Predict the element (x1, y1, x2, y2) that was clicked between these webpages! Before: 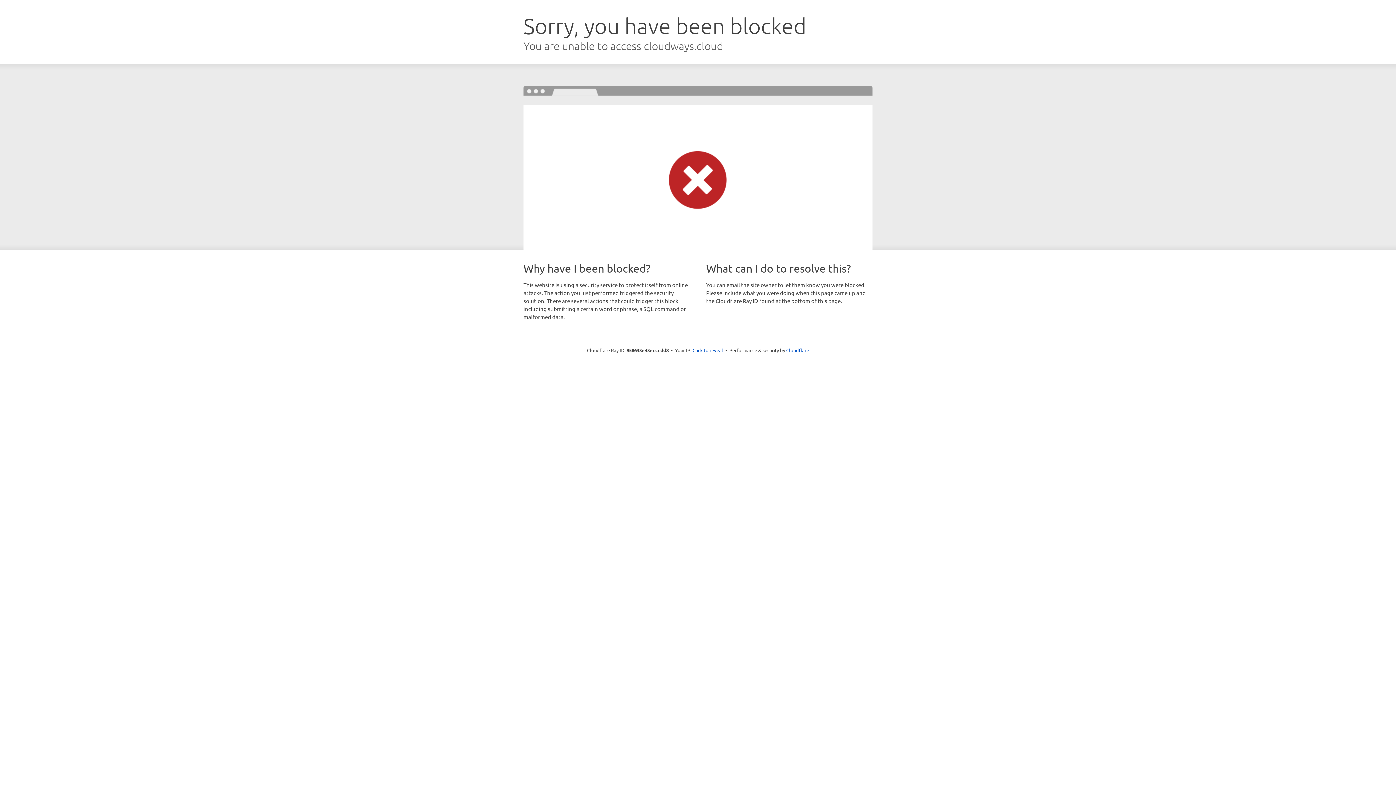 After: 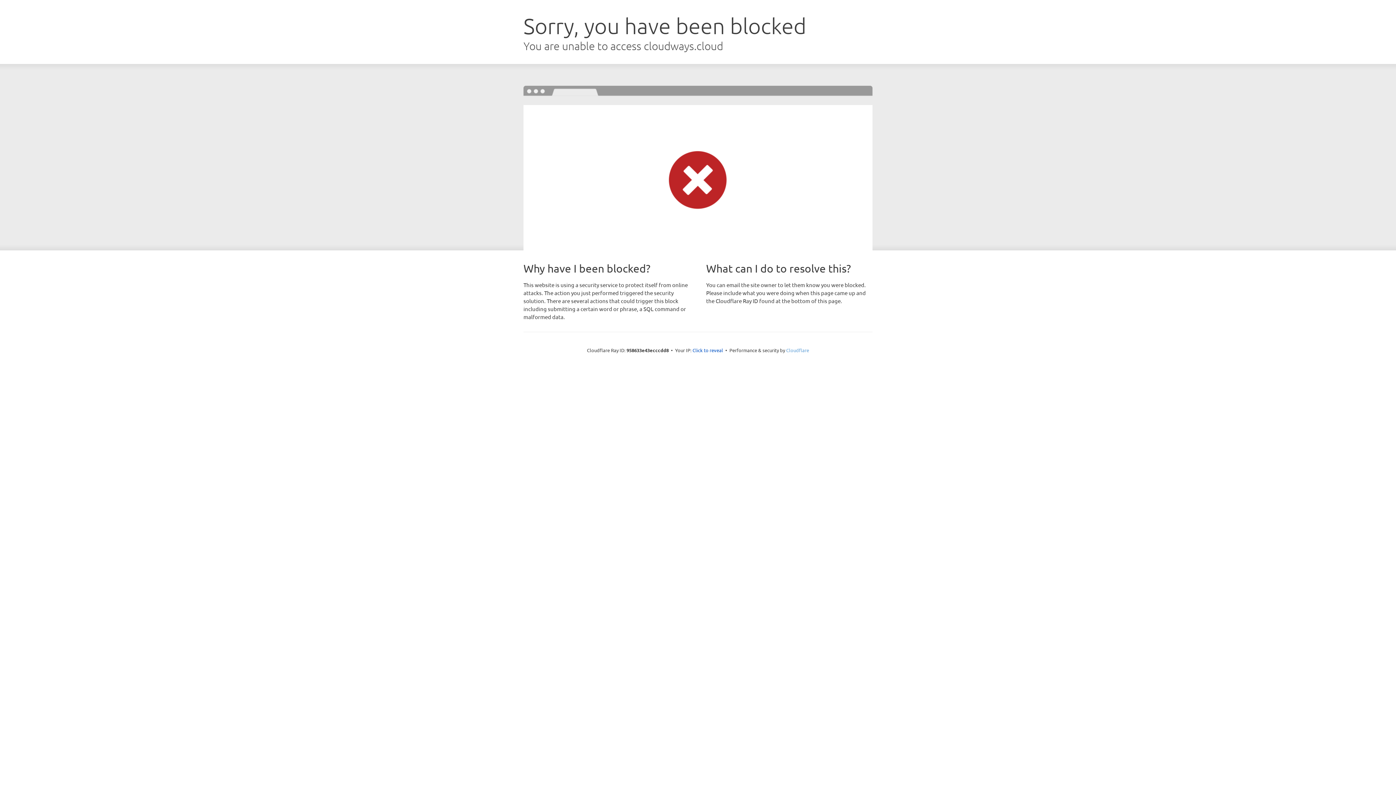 Action: label: Cloudflare bbox: (786, 347, 809, 353)